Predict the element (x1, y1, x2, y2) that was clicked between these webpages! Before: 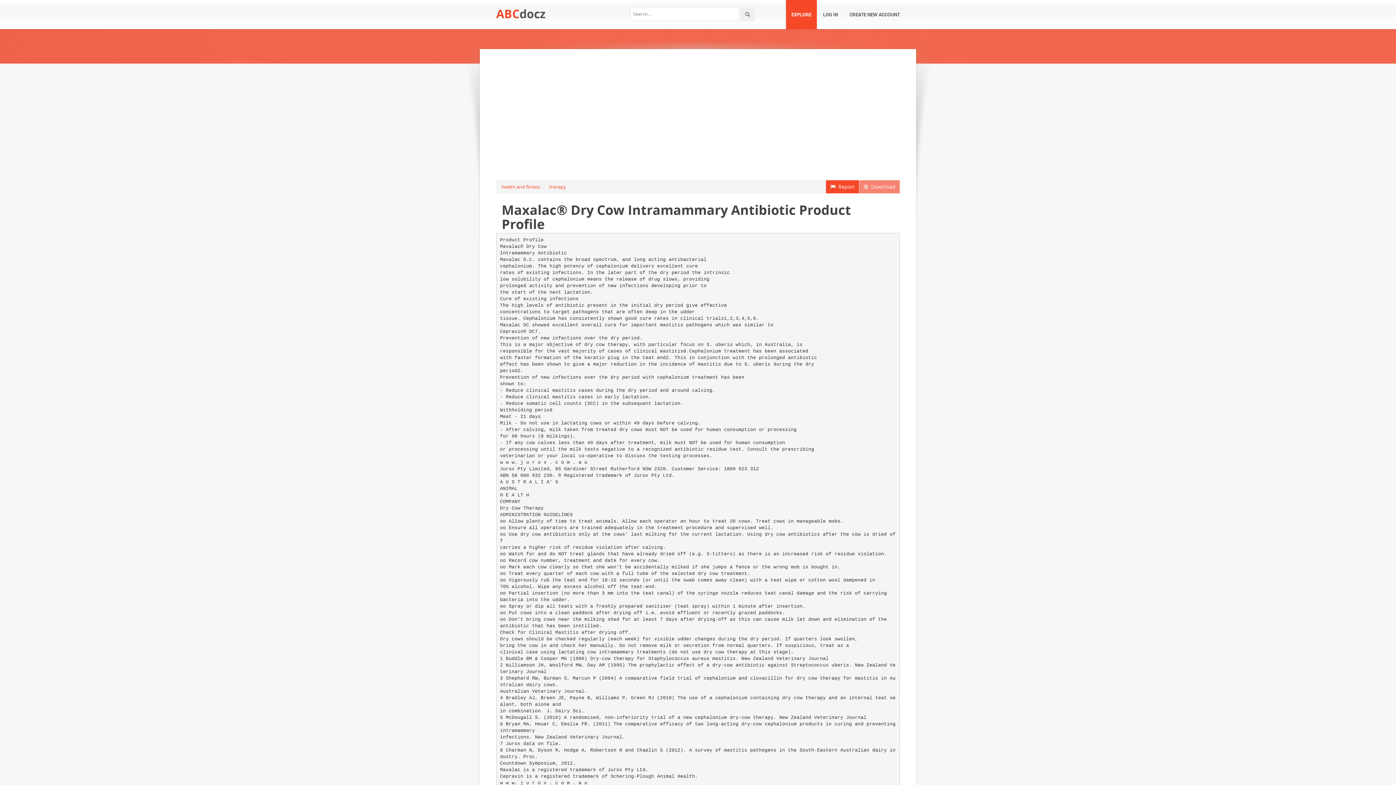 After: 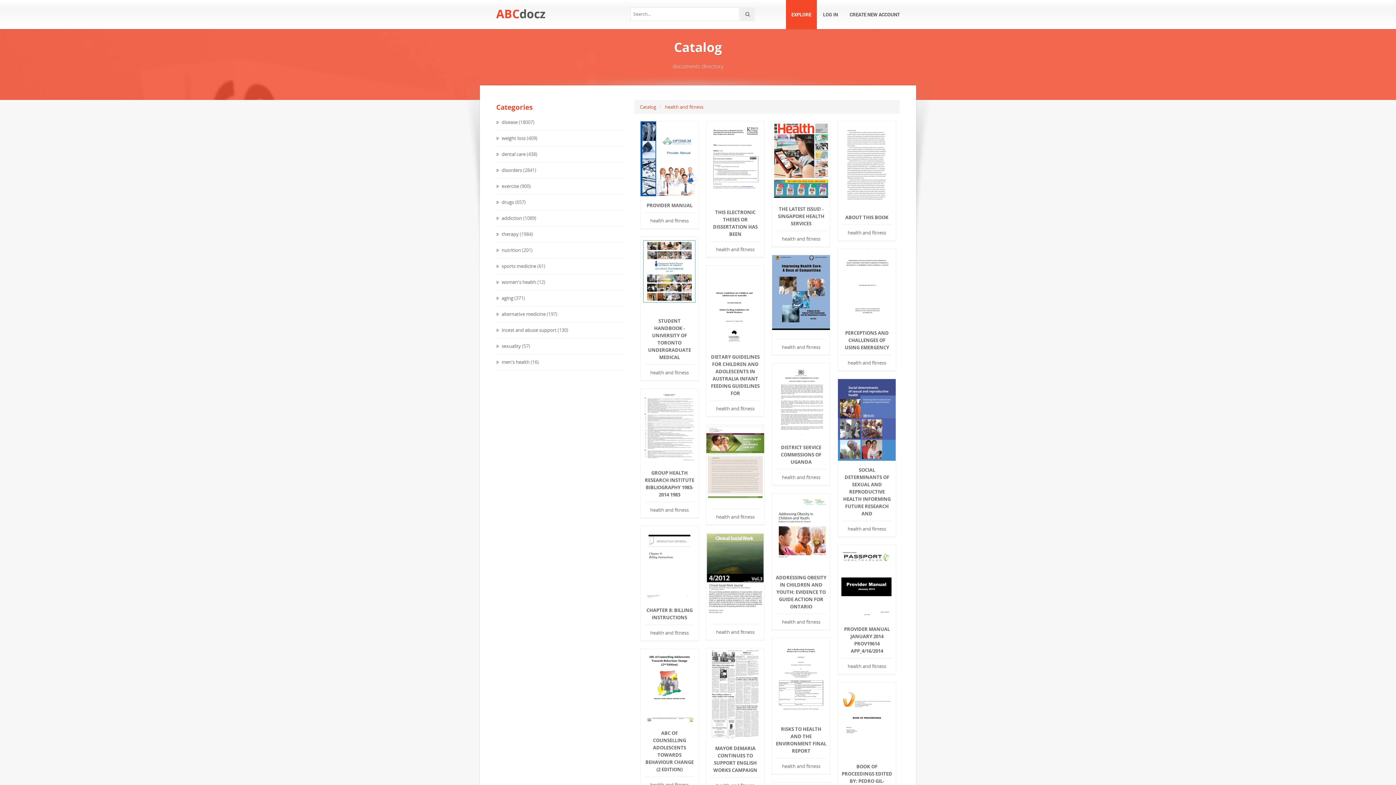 Action: bbox: (501, 183, 540, 190) label: health and fitness